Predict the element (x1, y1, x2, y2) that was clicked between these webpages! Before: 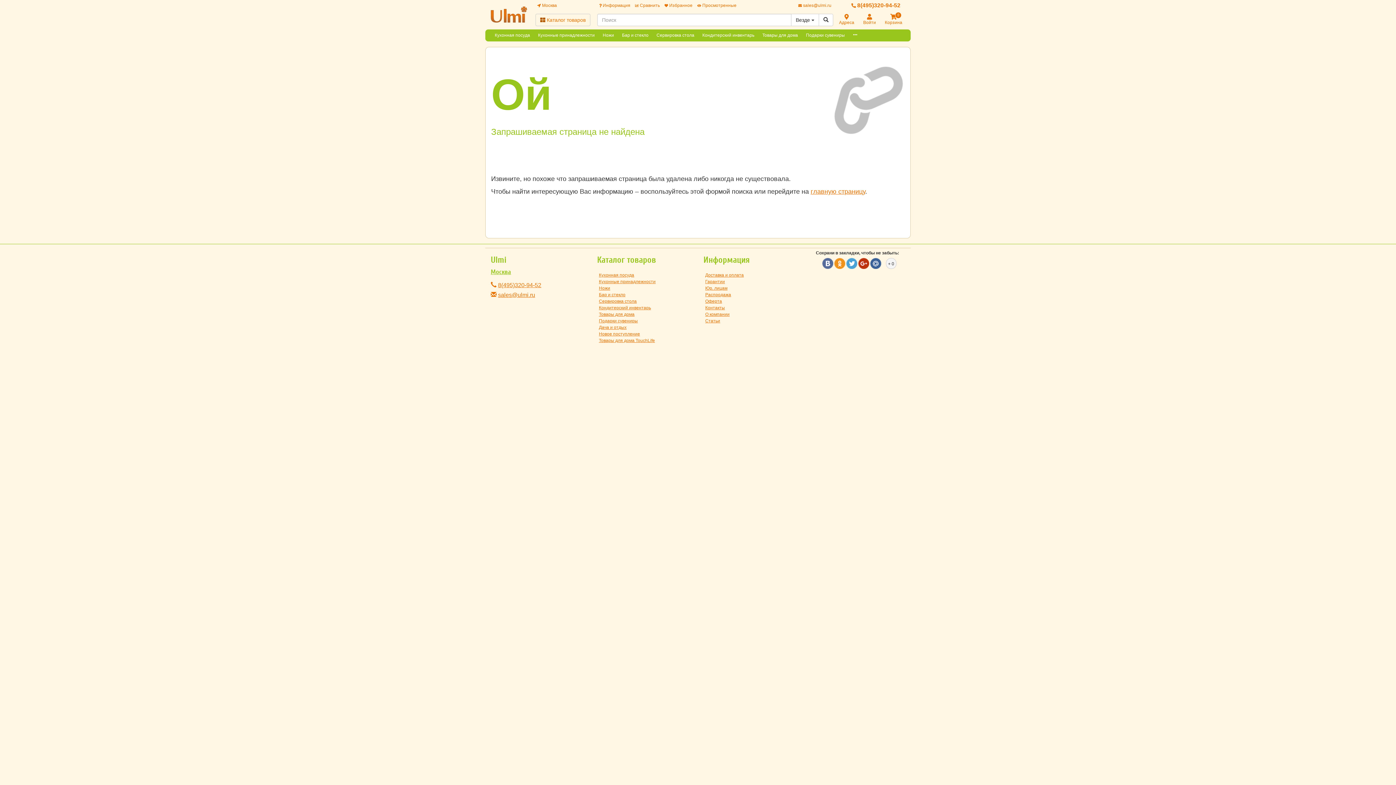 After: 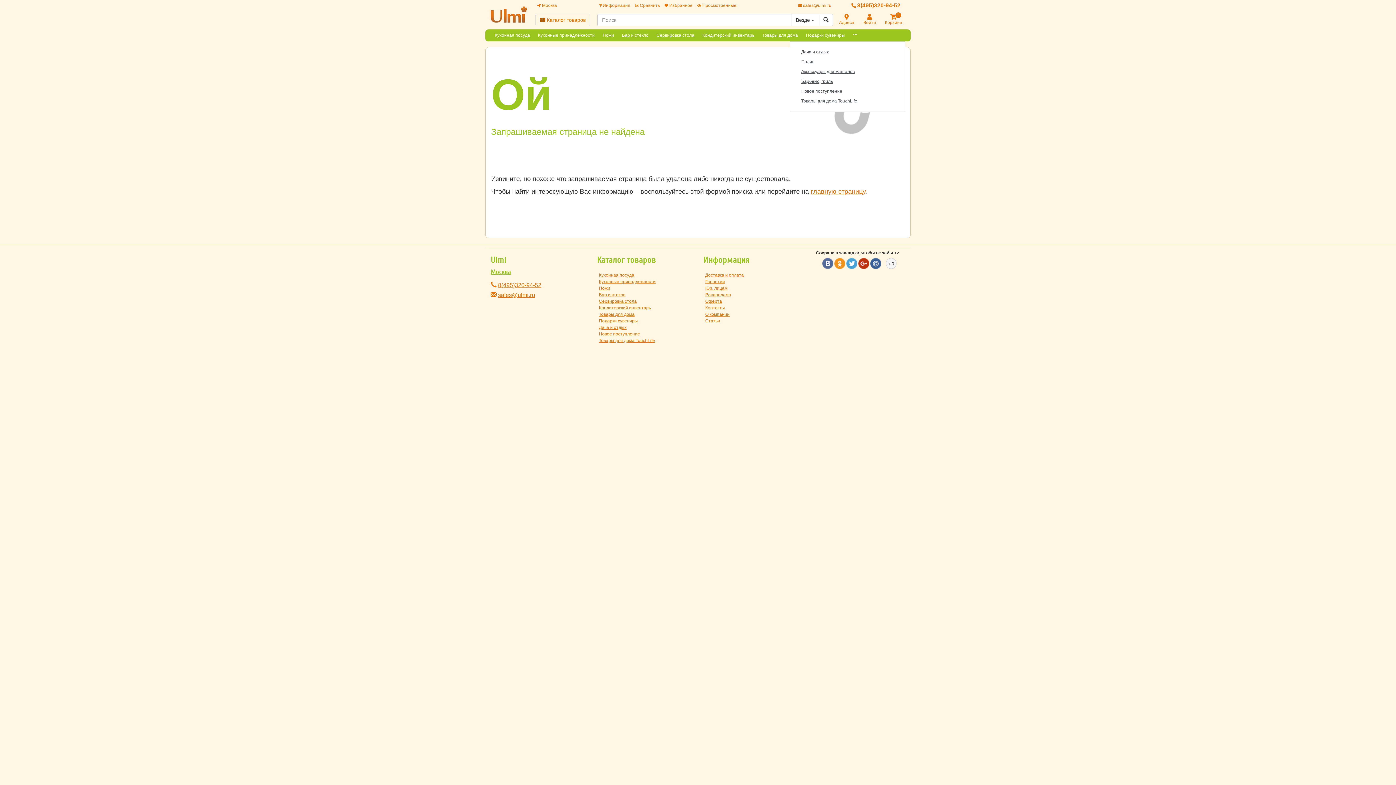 Action: bbox: (849, 29, 861, 41)